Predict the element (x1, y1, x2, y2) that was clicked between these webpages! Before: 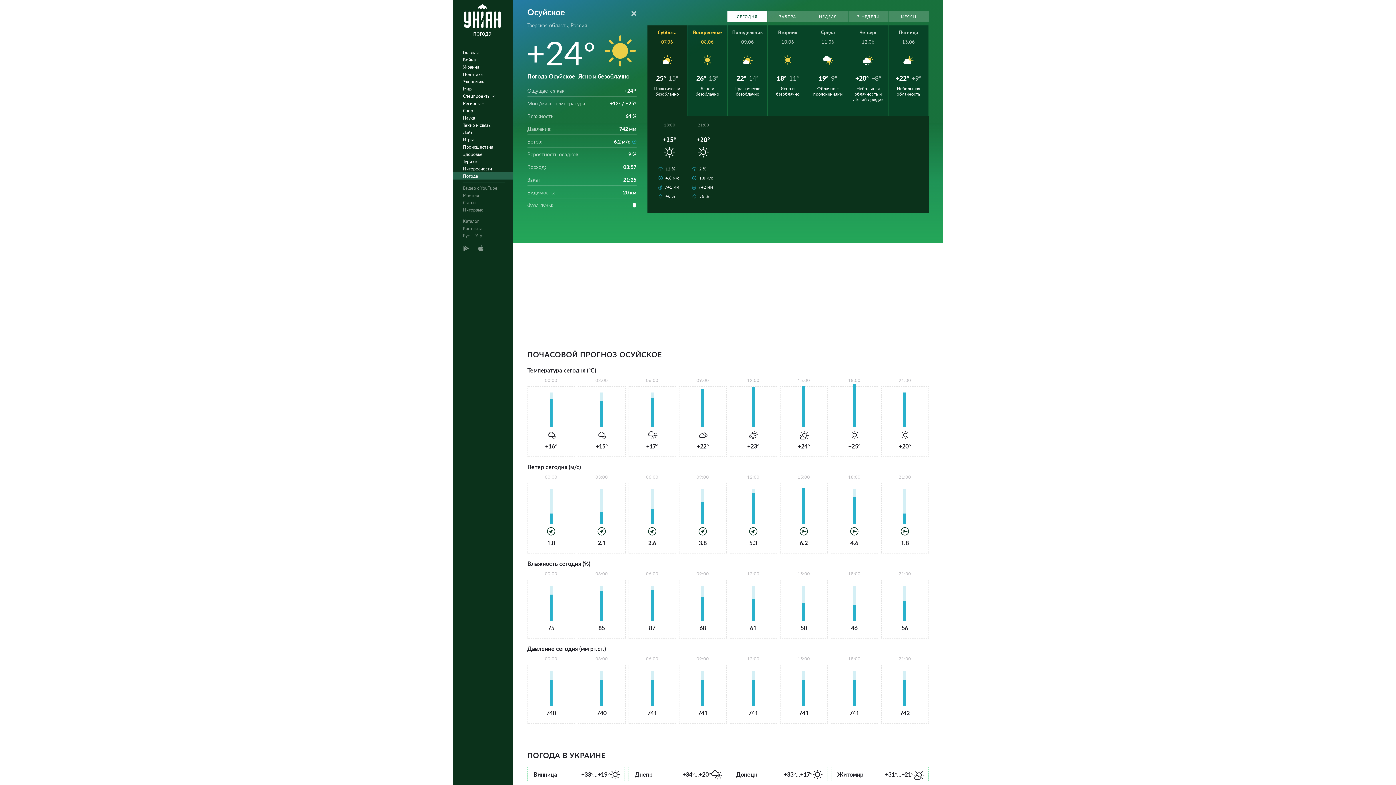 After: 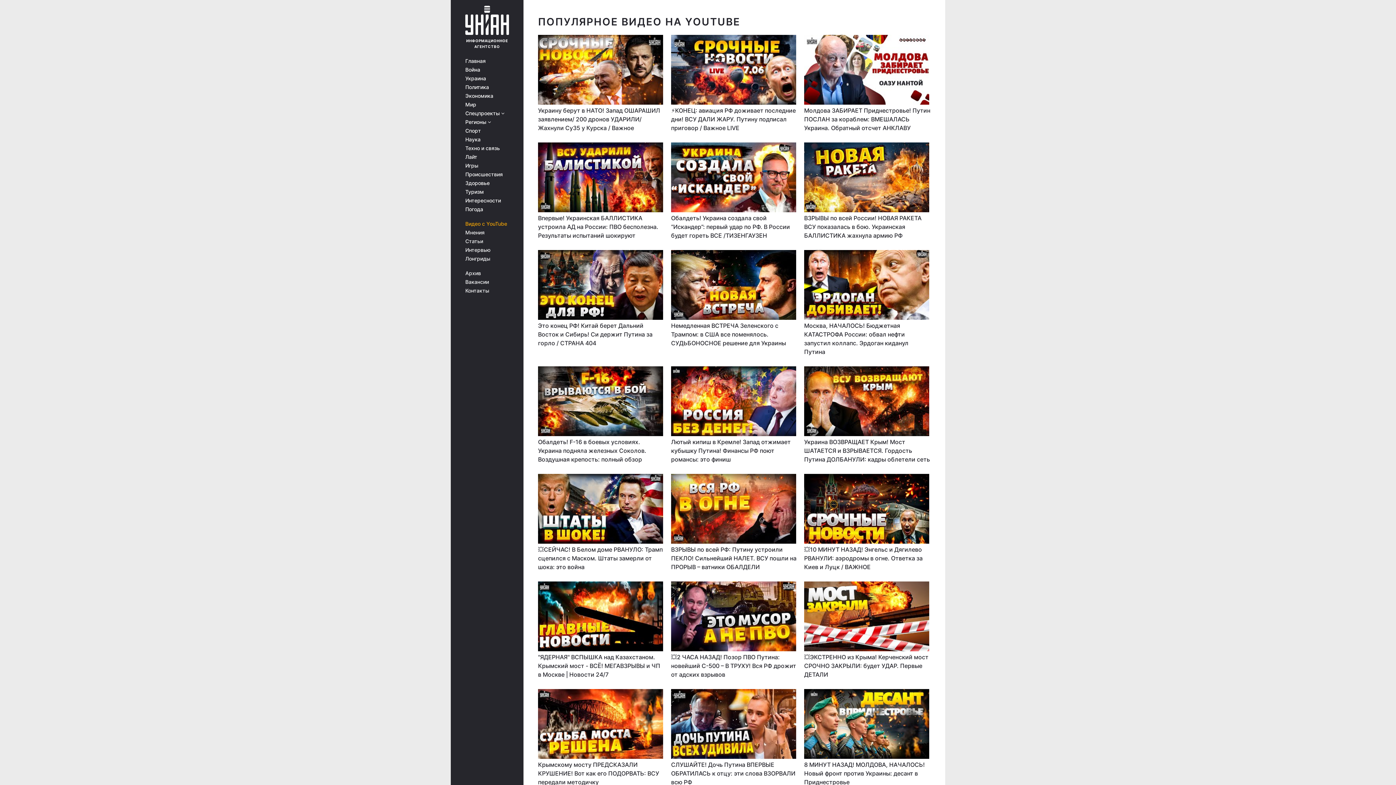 Action: bbox: (452, 184, 517, 191) label: Видео с YouTube